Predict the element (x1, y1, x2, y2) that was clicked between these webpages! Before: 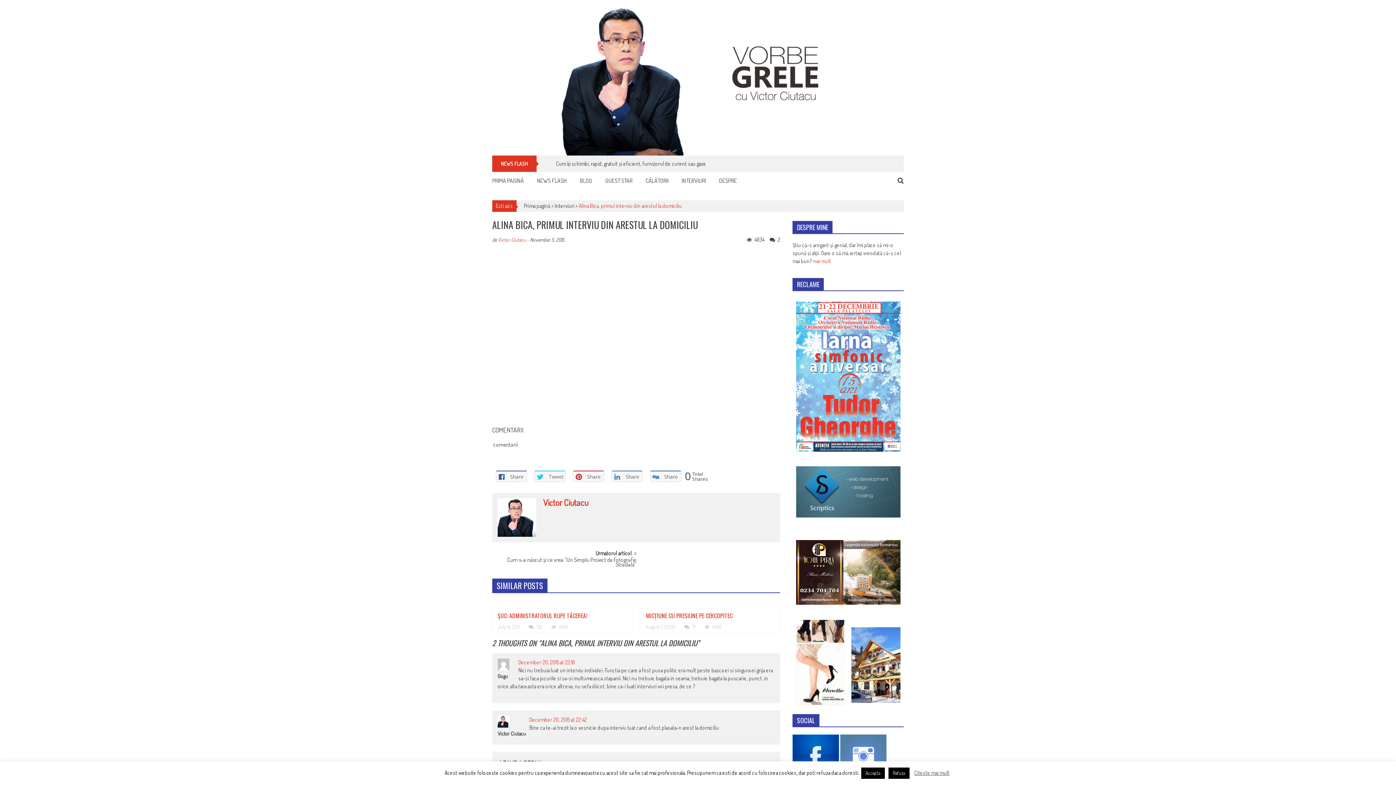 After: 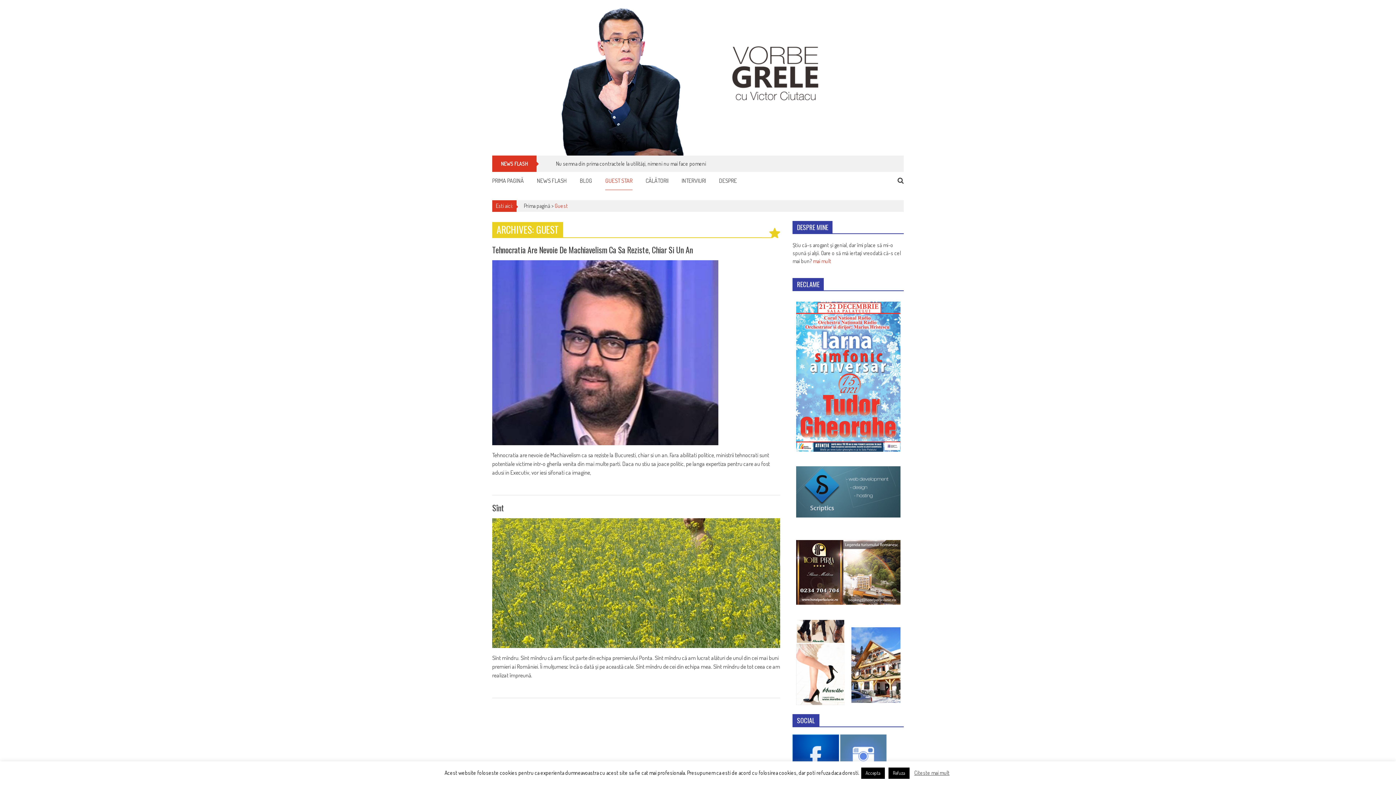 Action: bbox: (605, 176, 632, 185) label: GUEST STAR